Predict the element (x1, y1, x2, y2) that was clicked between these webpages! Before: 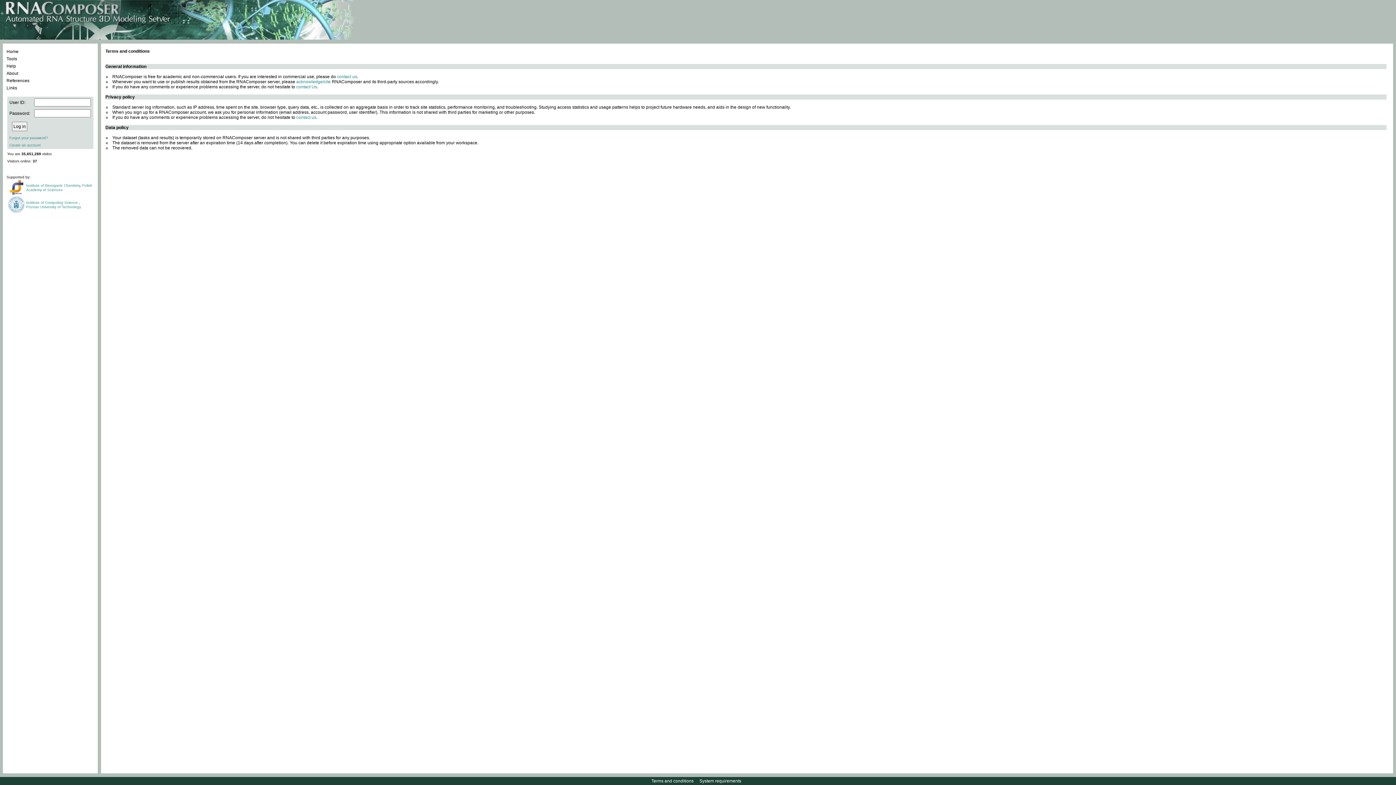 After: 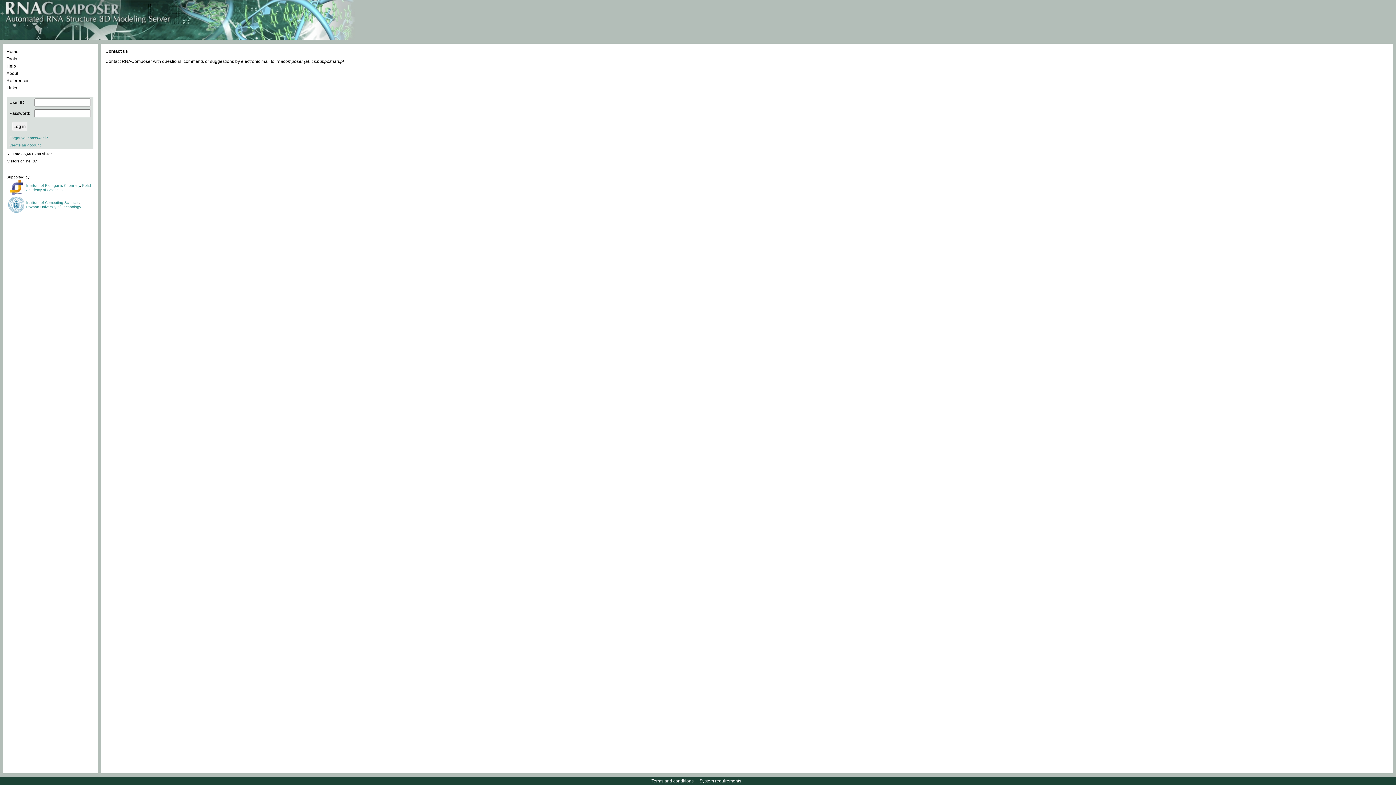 Action: label: contact Us bbox: (296, 84, 317, 89)